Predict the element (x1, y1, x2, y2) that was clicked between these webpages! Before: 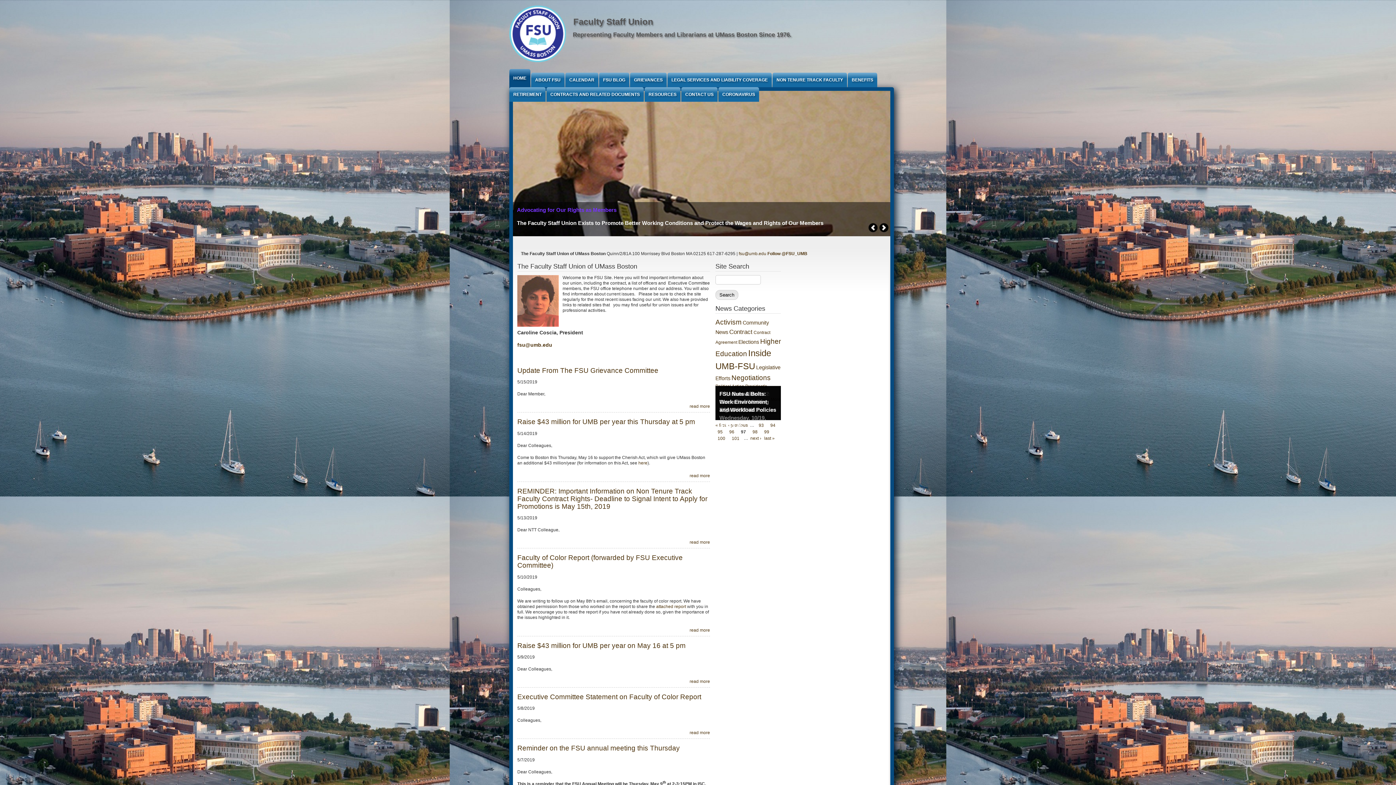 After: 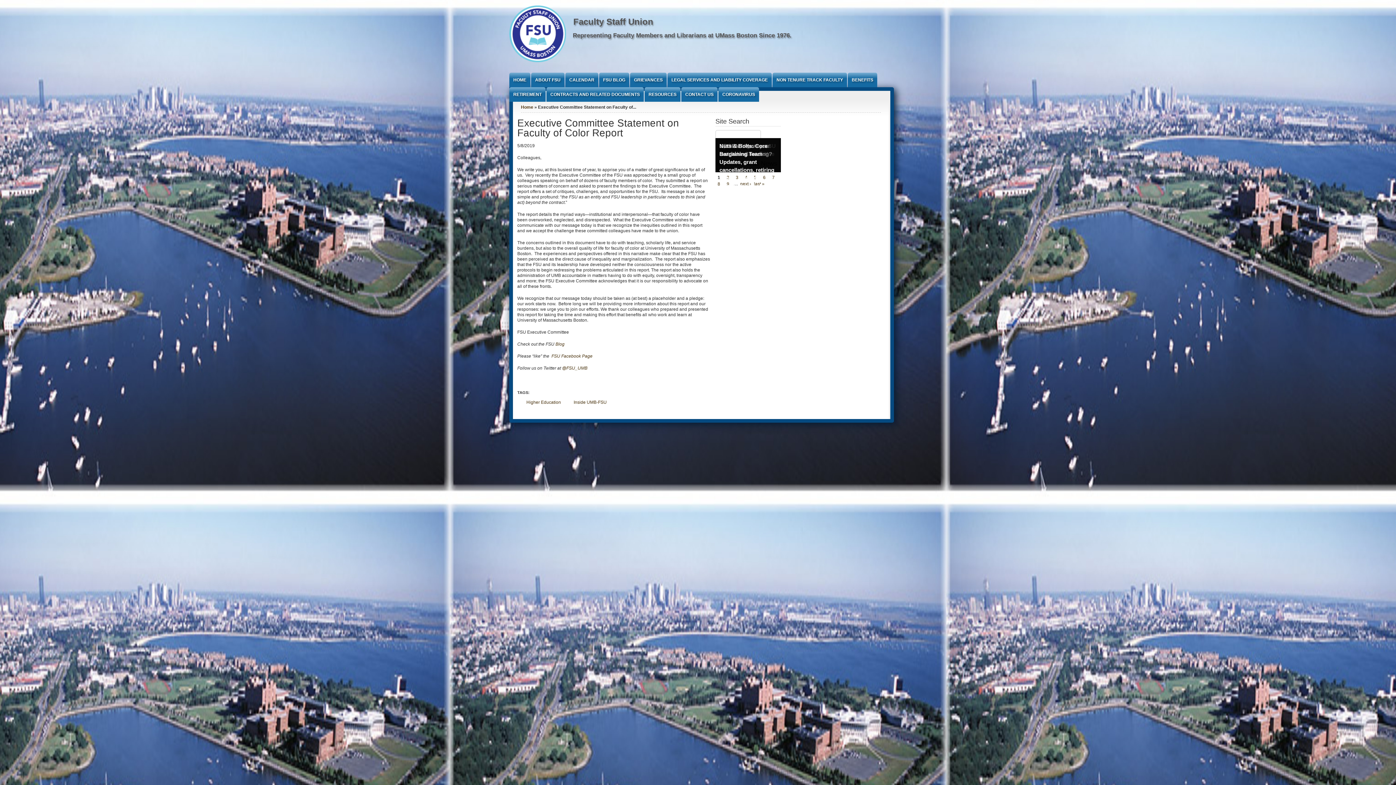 Action: label: read more bbox: (689, 730, 710, 735)